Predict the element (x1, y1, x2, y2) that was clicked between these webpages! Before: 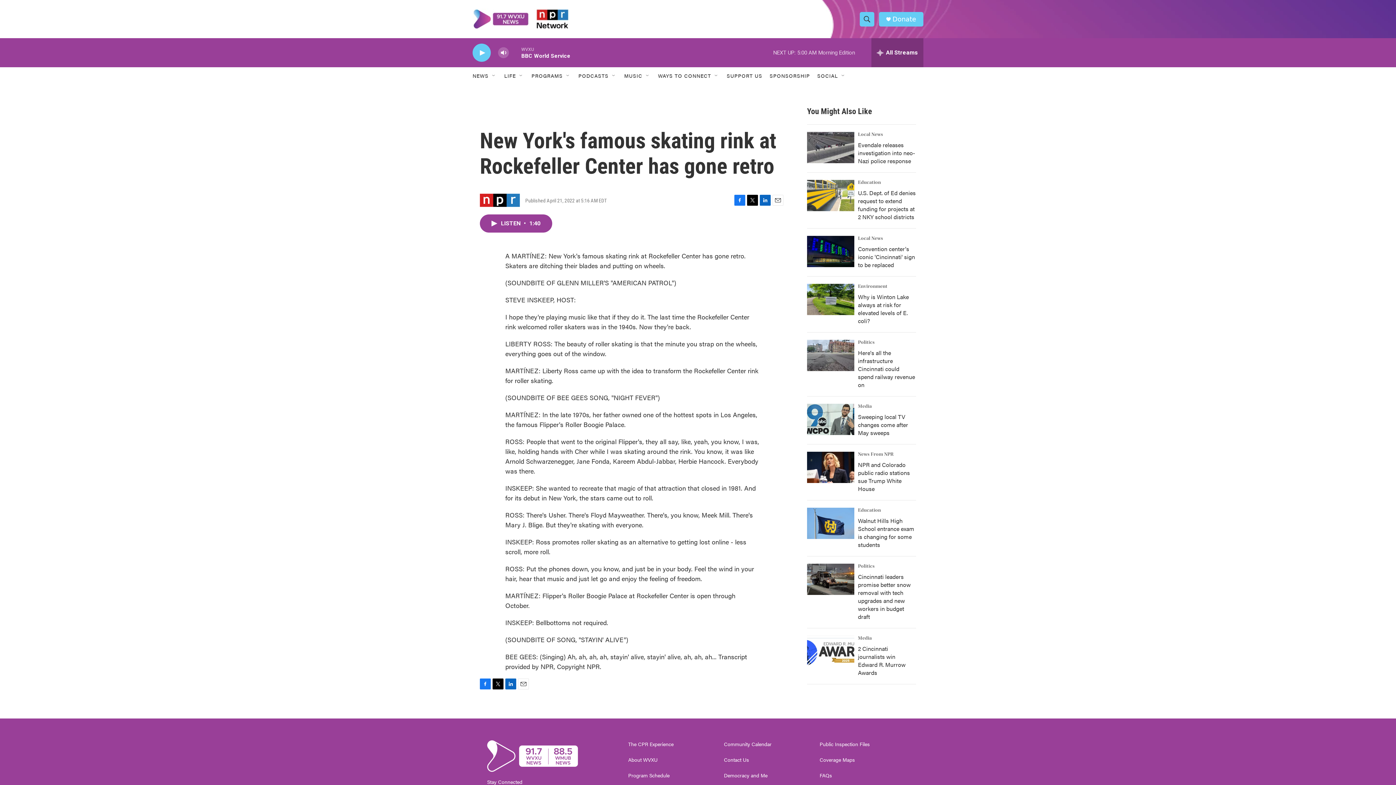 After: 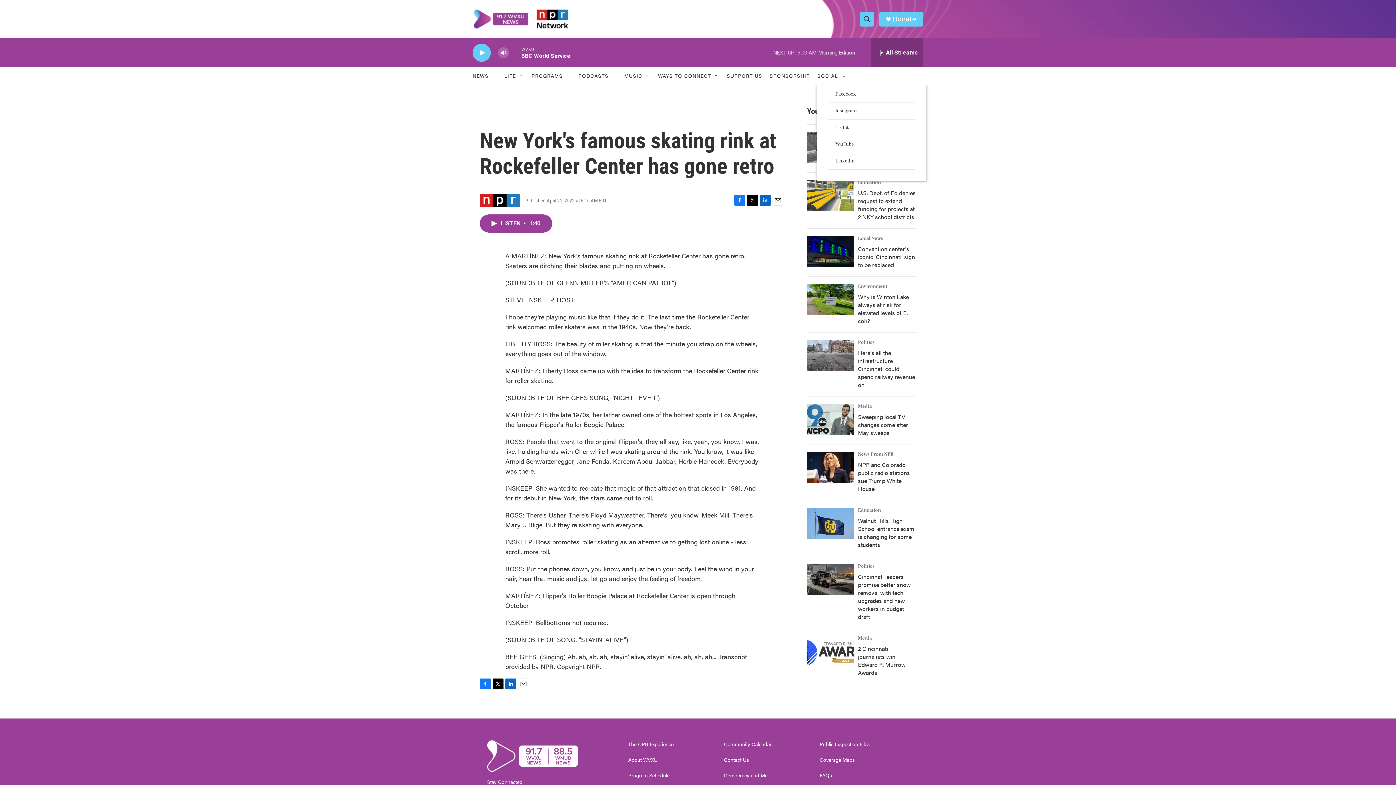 Action: label: Open Sub Navigation bbox: (840, 72, 846, 78)